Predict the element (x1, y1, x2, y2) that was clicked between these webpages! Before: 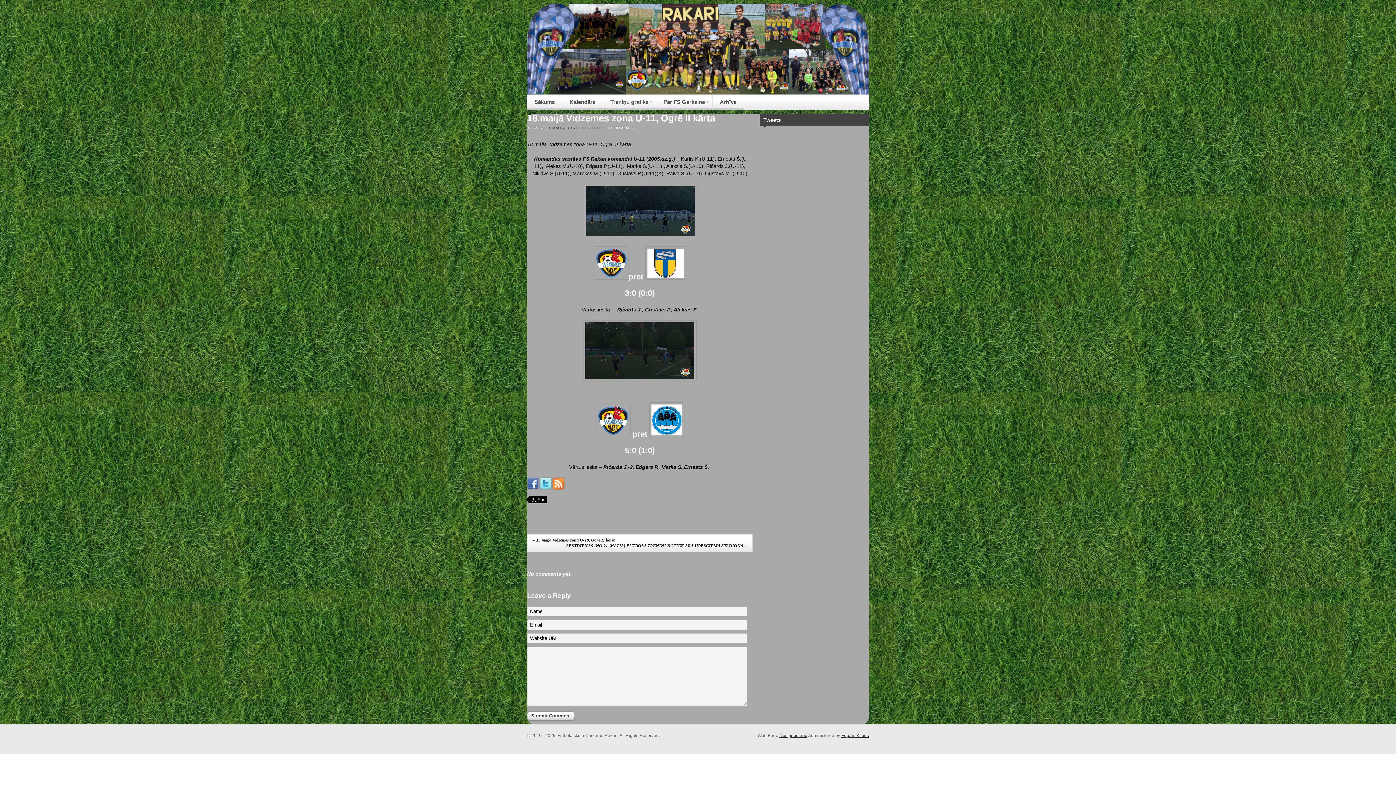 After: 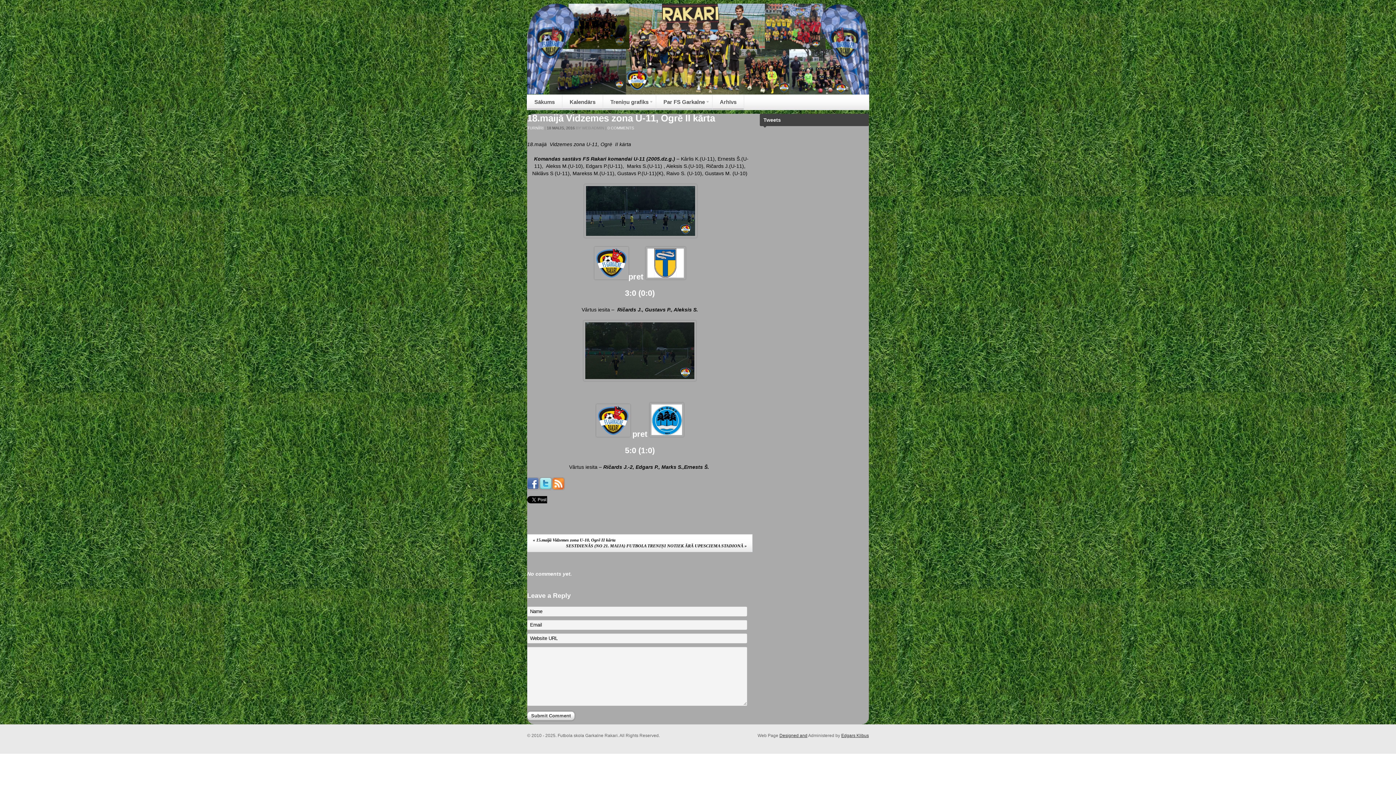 Action: bbox: (540, 485, 551, 490)